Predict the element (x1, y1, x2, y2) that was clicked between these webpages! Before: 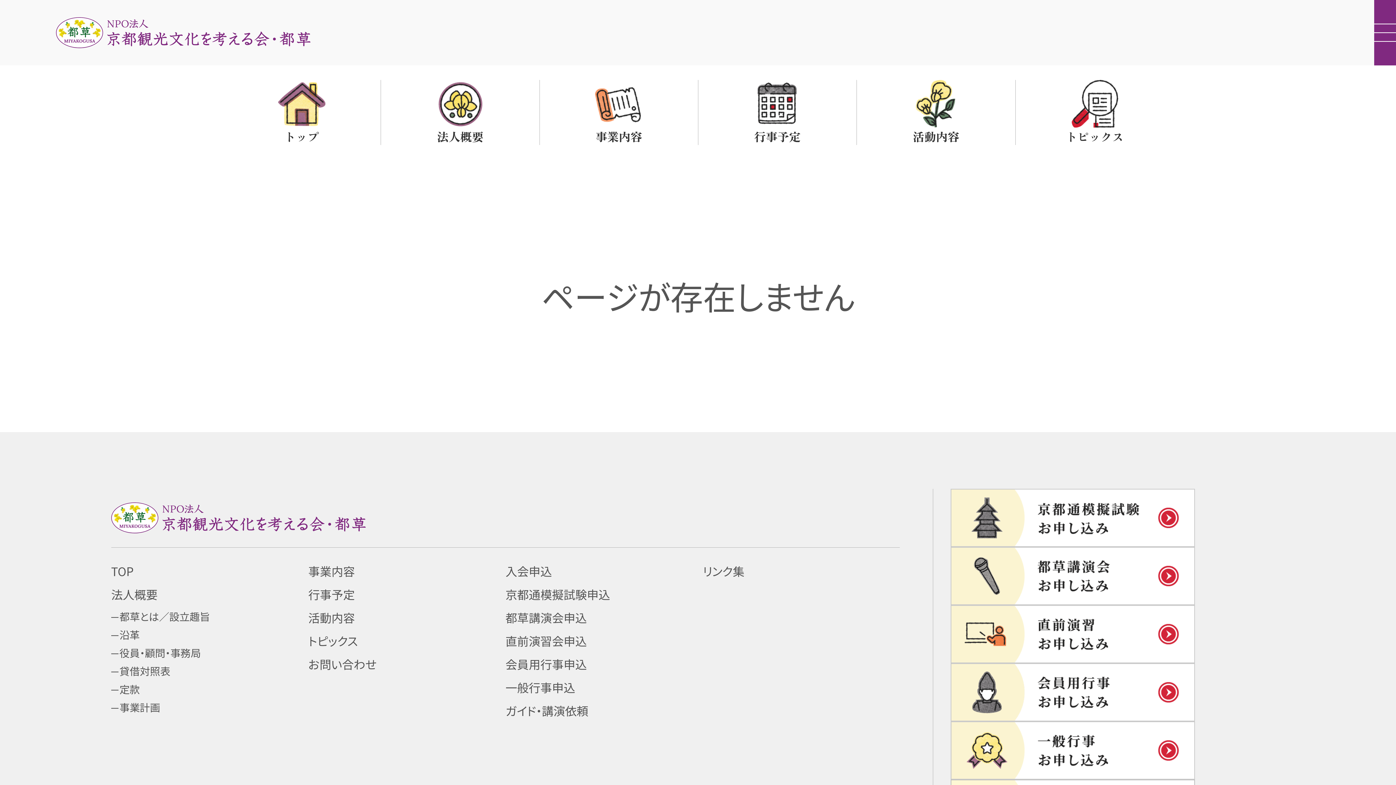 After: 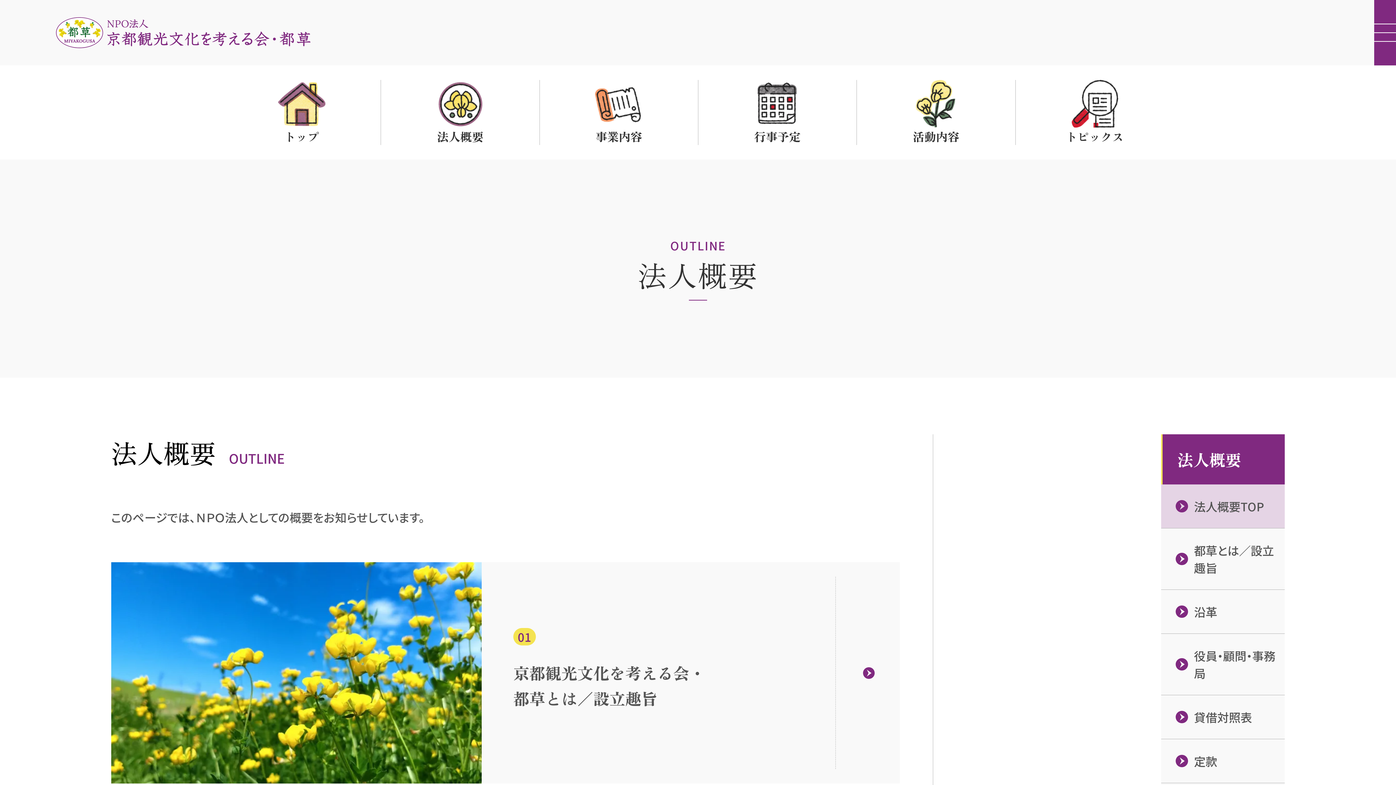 Action: bbox: (111, 586, 157, 602) label: 法人概要